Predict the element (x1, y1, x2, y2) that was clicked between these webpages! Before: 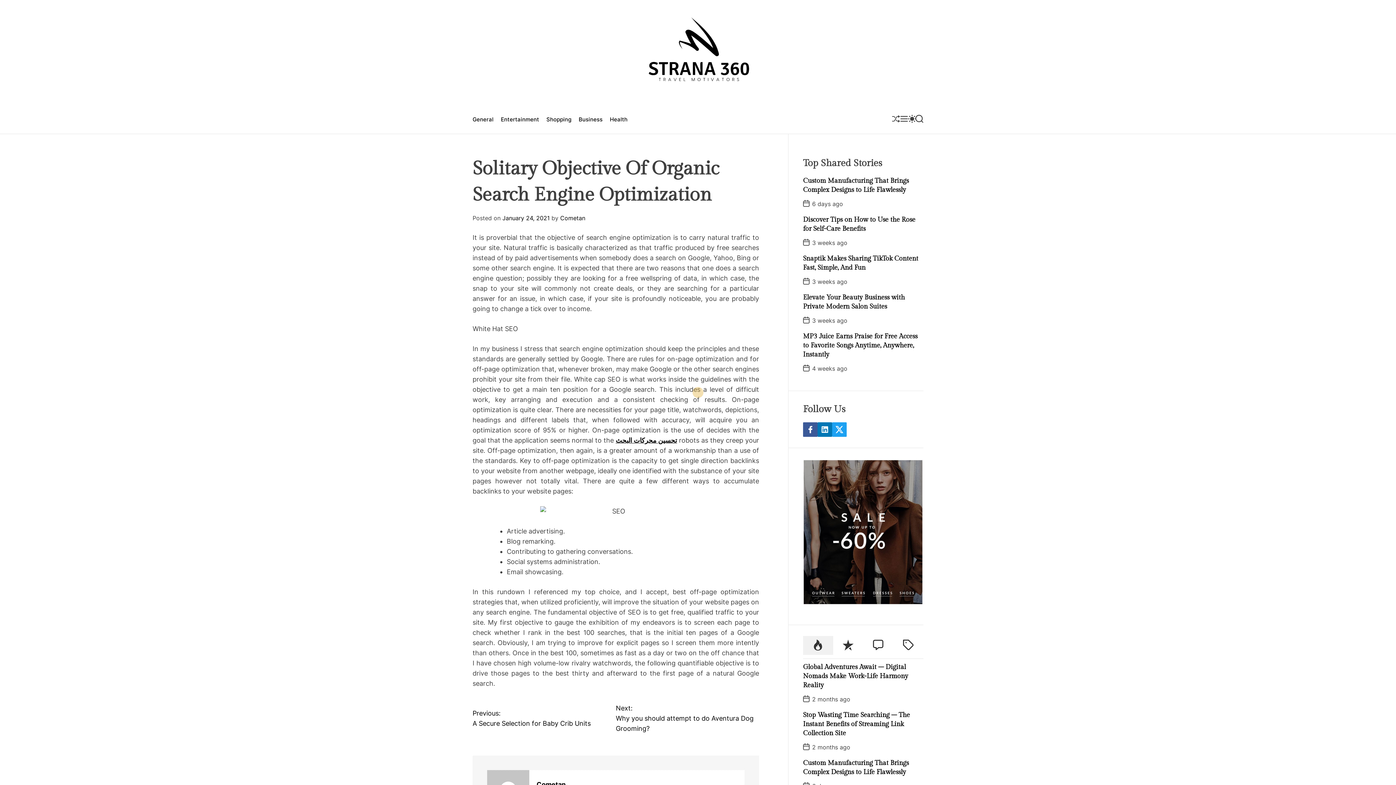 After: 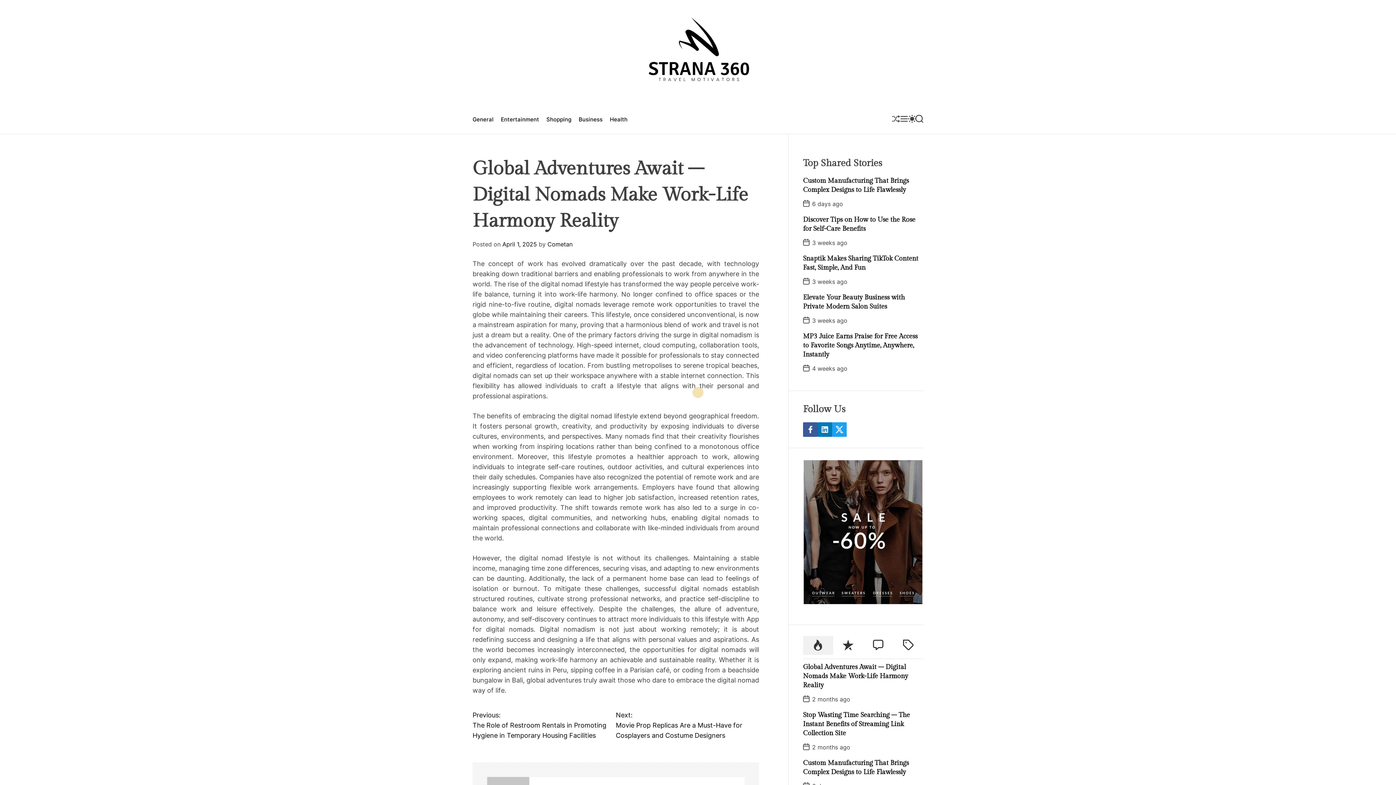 Action: label: Global Adventures Await – Digital Nomads Make Work-Life Harmony Reality bbox: (803, 663, 908, 689)